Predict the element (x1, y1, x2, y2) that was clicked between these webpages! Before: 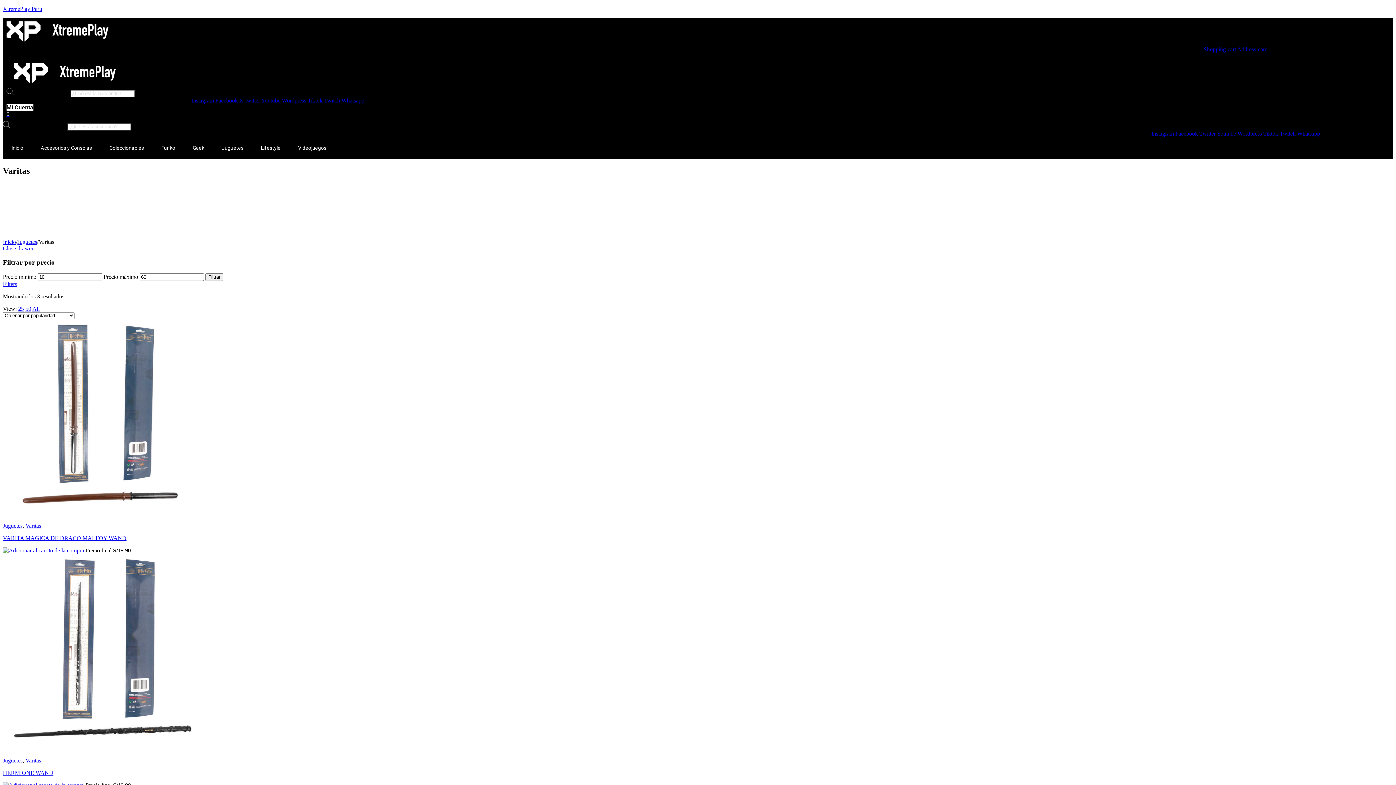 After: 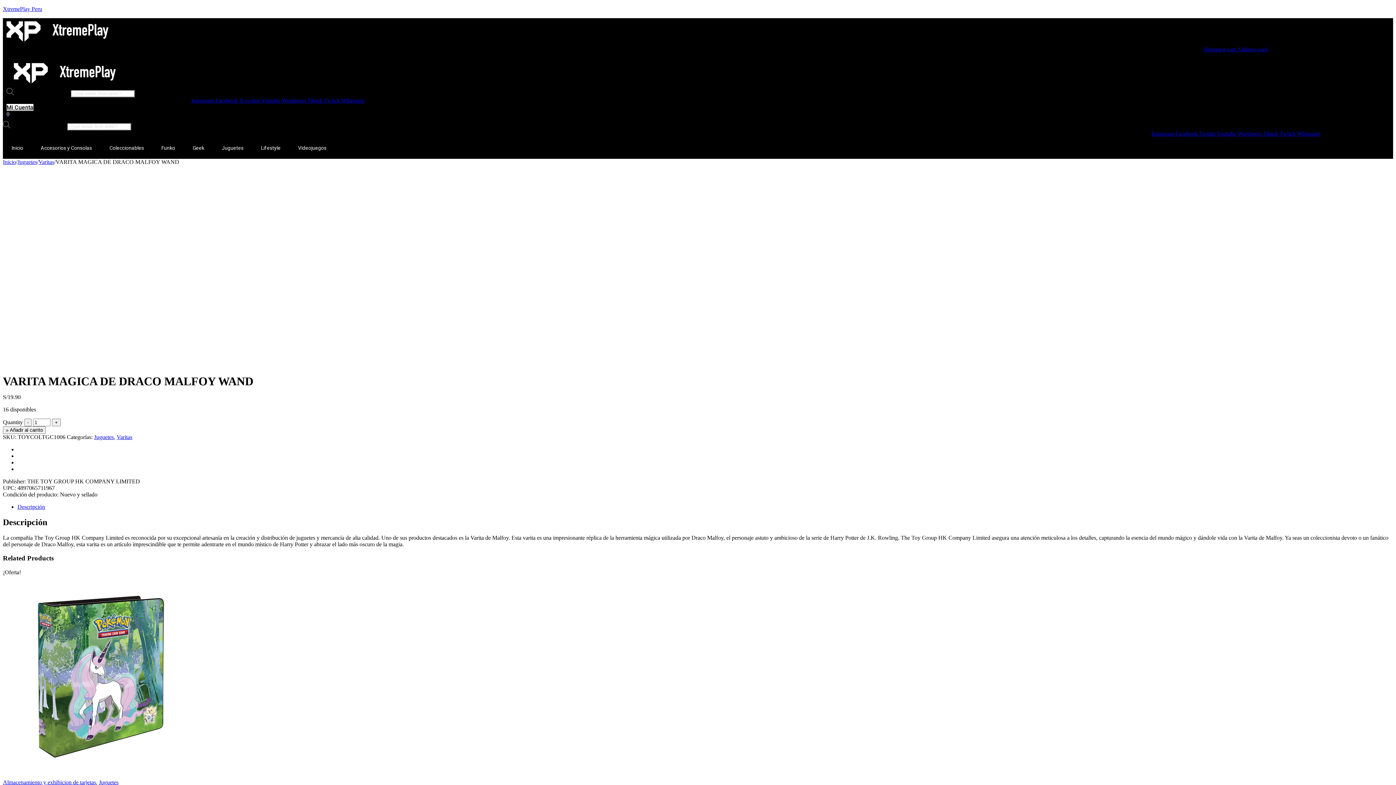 Action: bbox: (2, 535, 126, 541) label: VARITA MAGICA DE DRACO MALFOY WAND